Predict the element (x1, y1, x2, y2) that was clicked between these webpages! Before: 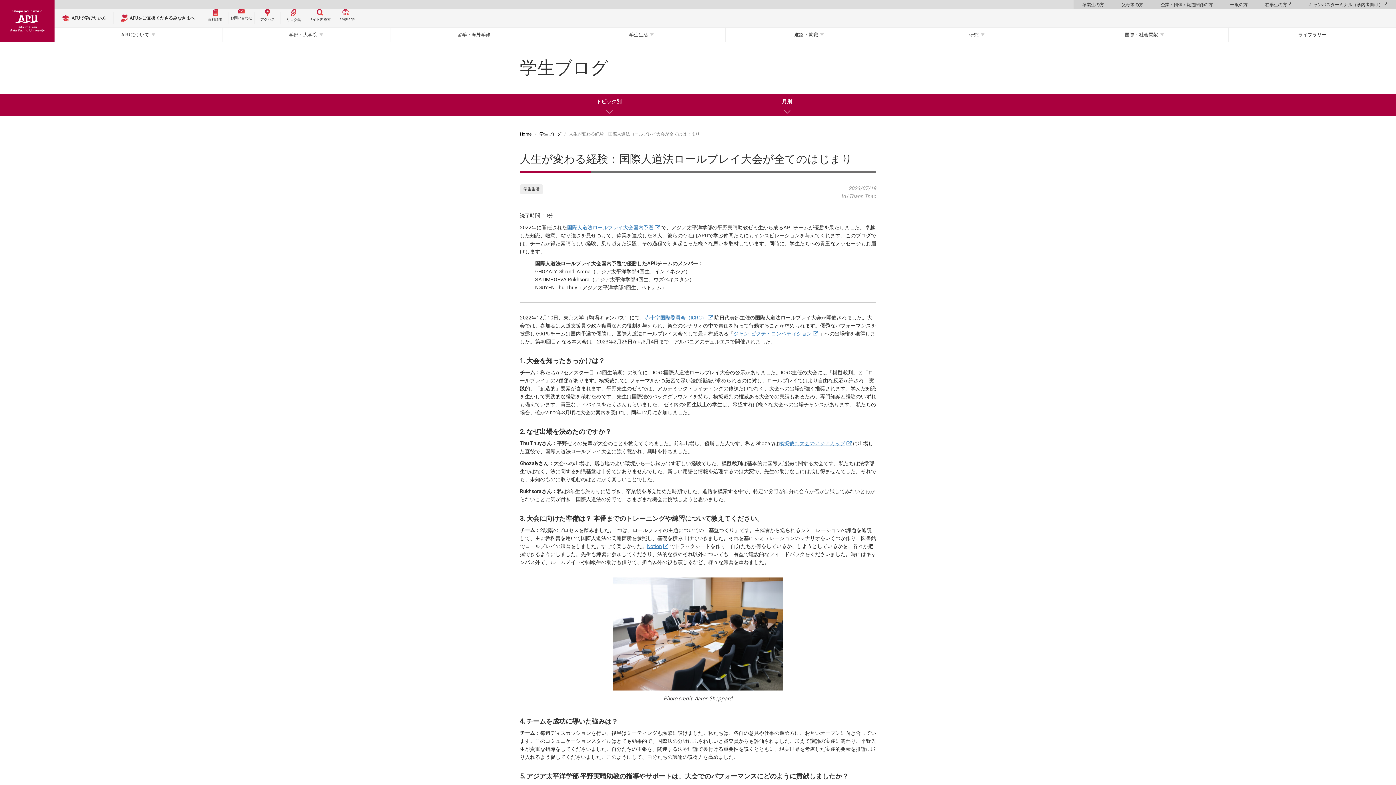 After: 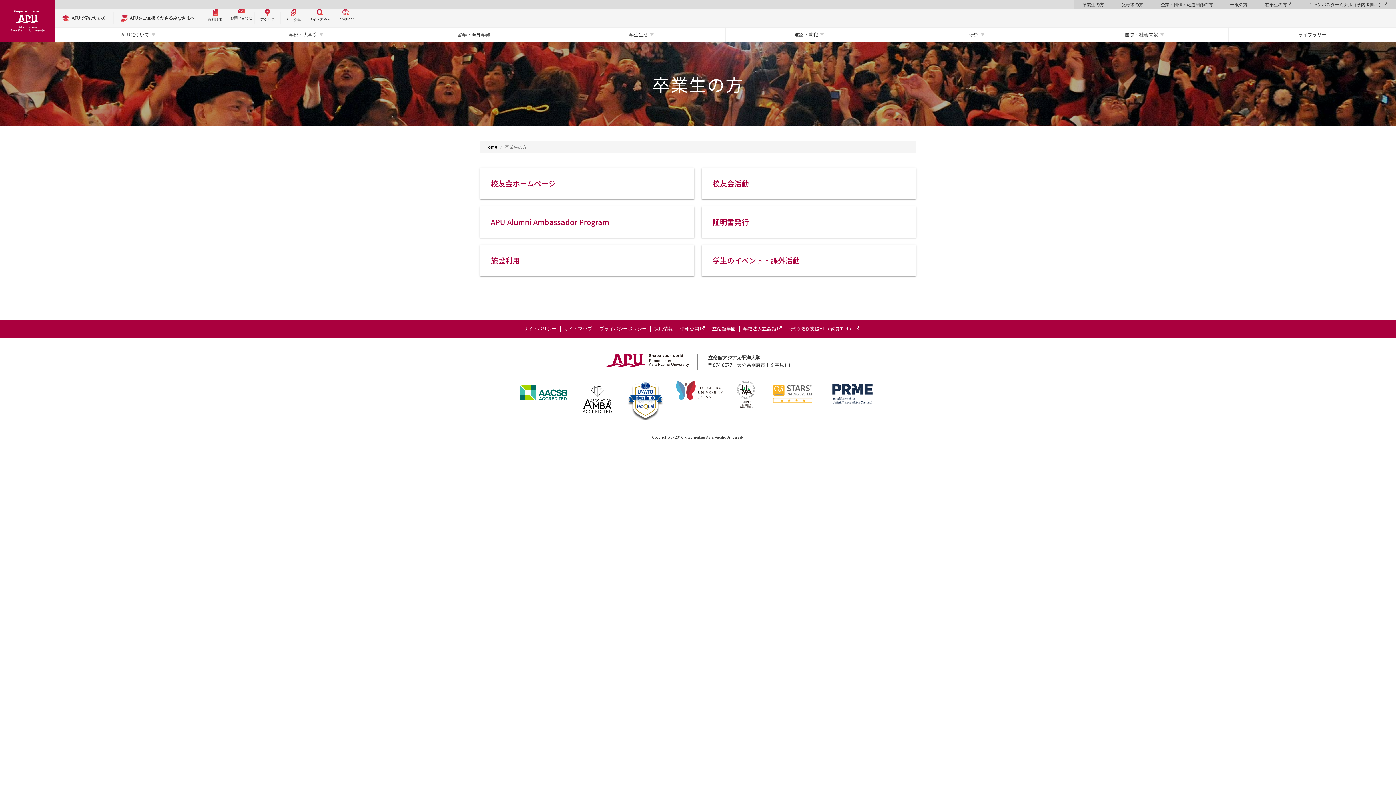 Action: bbox: (1073, 0, 1113, 9) label: 卒業生の方